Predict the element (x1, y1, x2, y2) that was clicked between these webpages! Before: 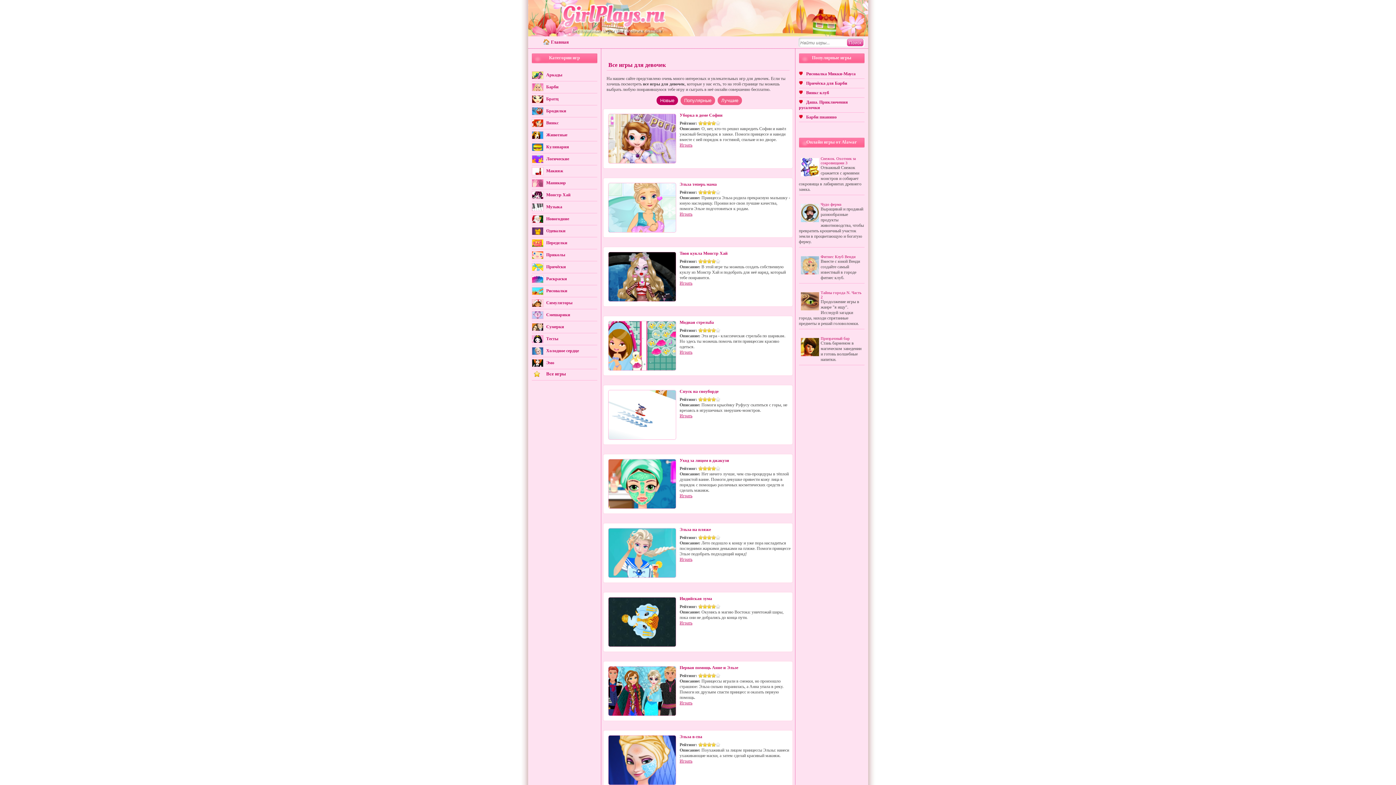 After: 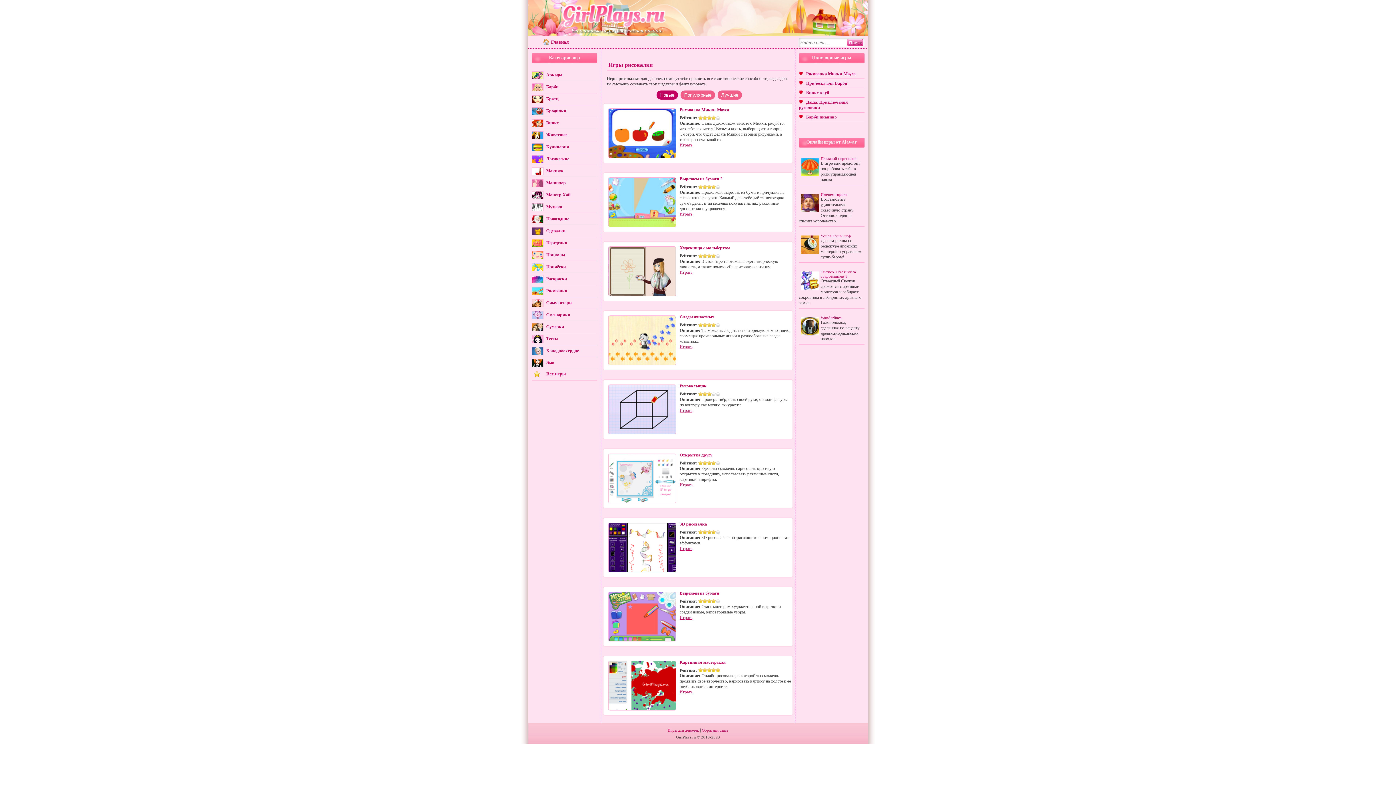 Action: bbox: (546, 288, 567, 293) label: Рисовалки